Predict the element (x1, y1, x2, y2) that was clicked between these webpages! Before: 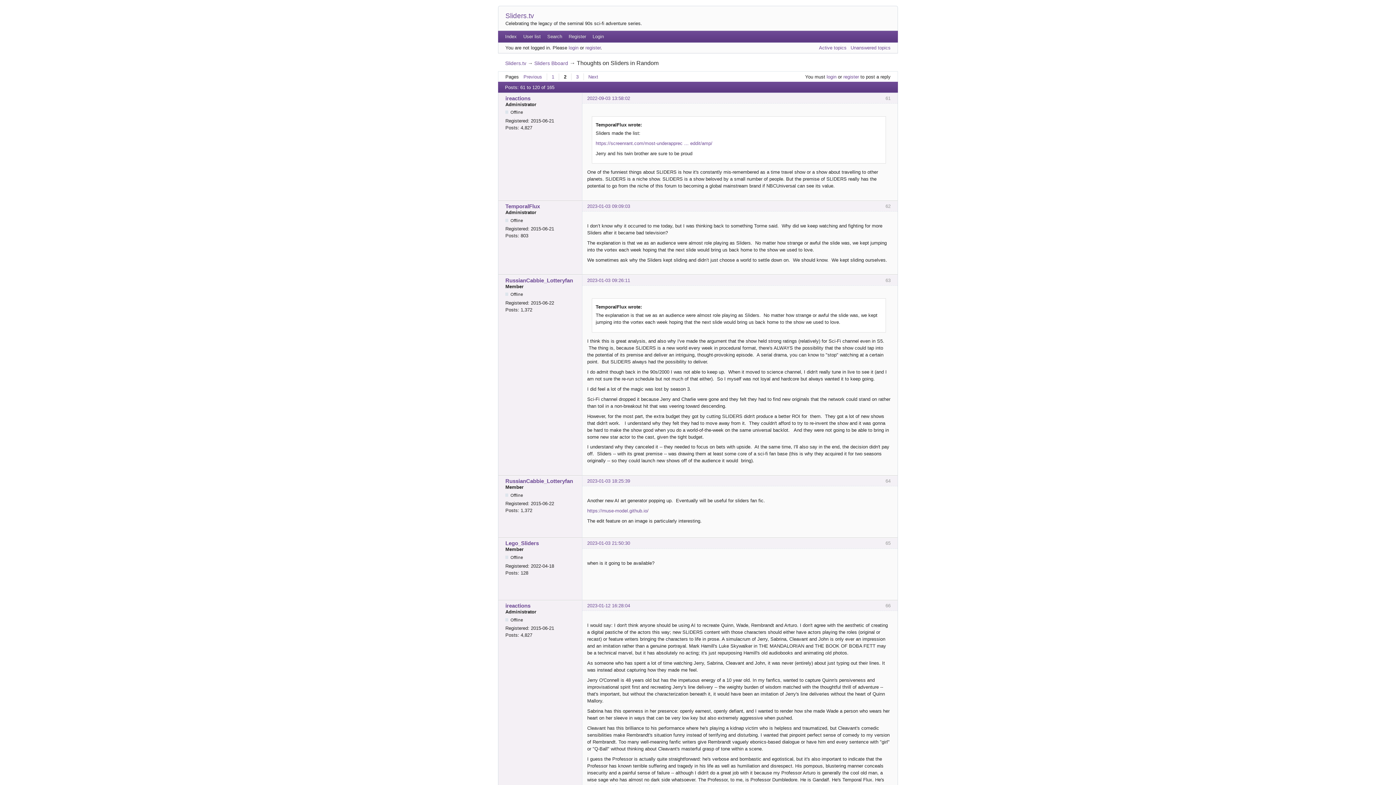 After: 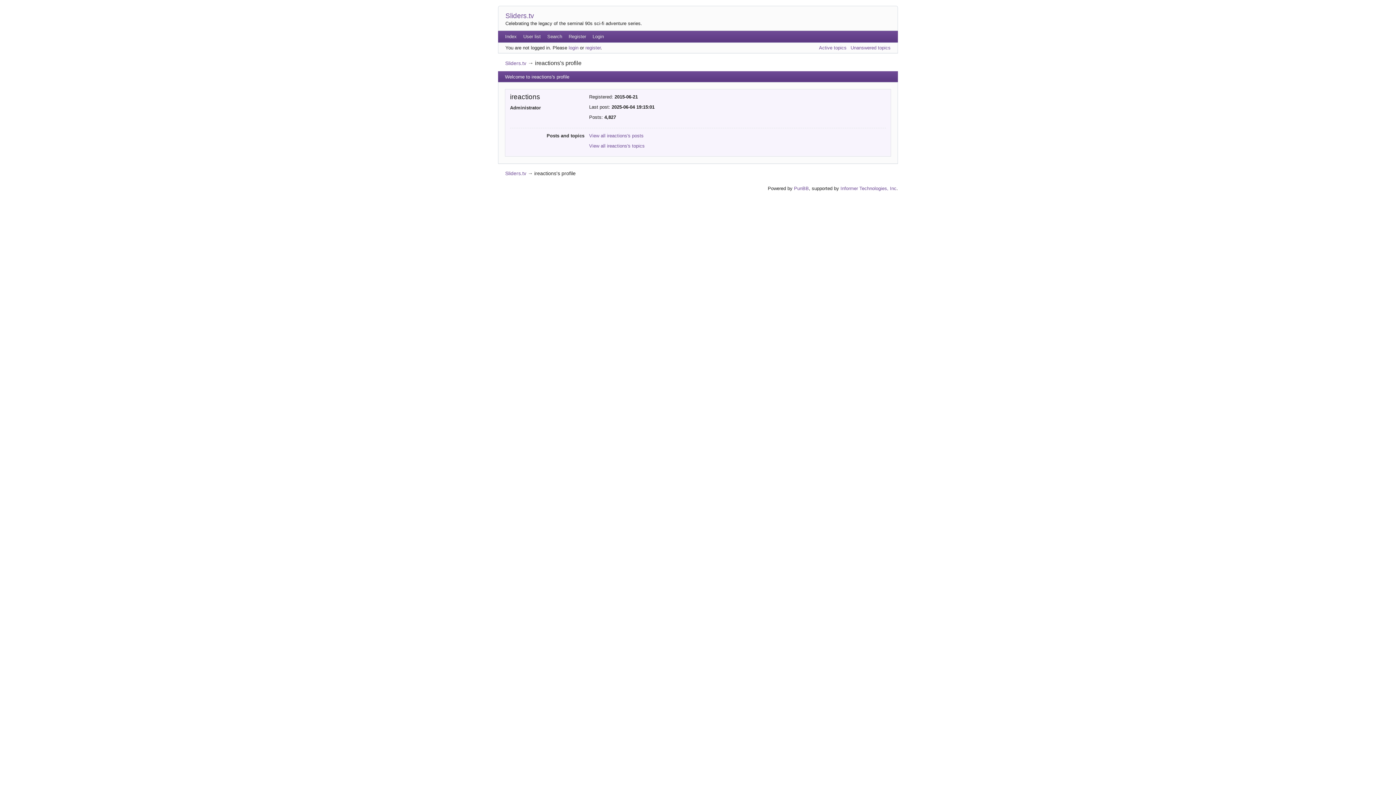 Action: label: ireactions bbox: (505, 94, 577, 101)